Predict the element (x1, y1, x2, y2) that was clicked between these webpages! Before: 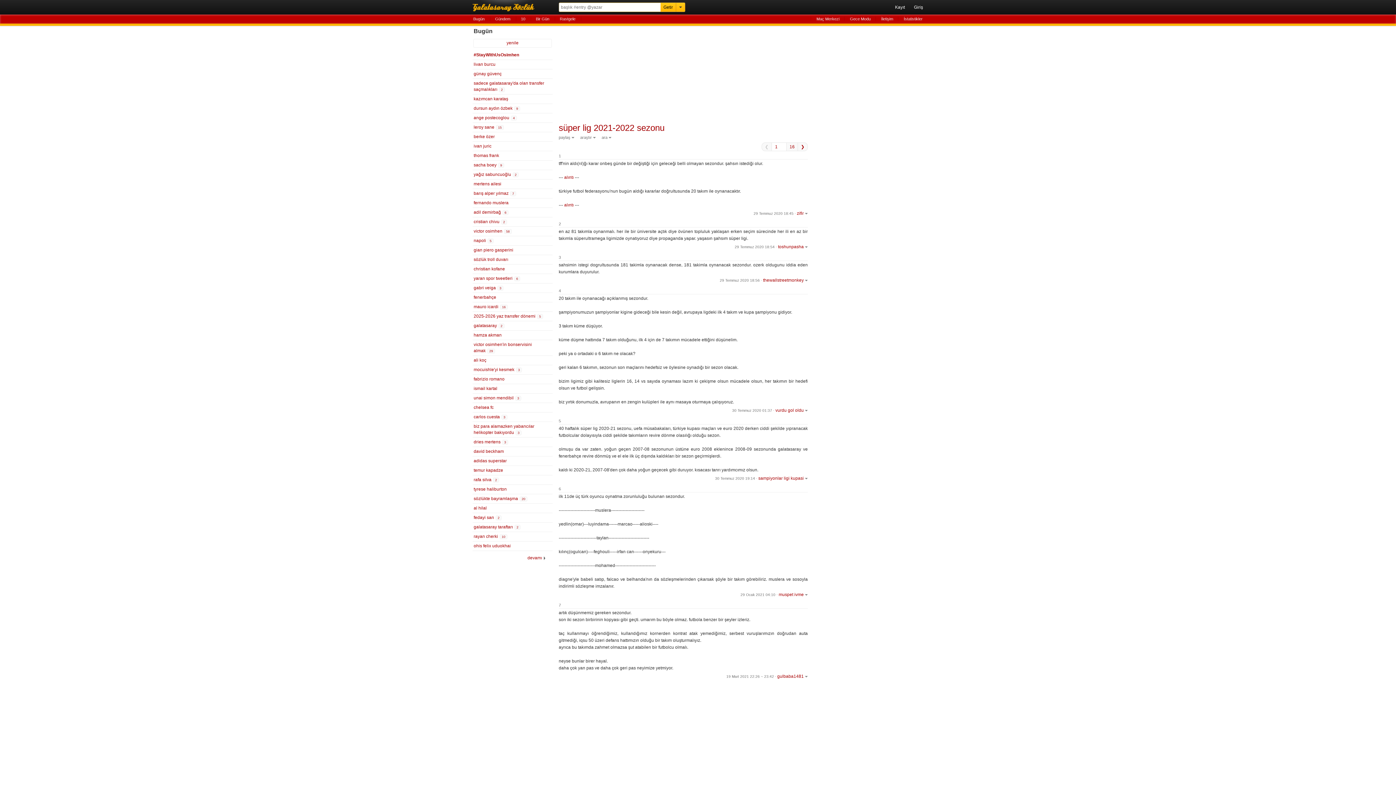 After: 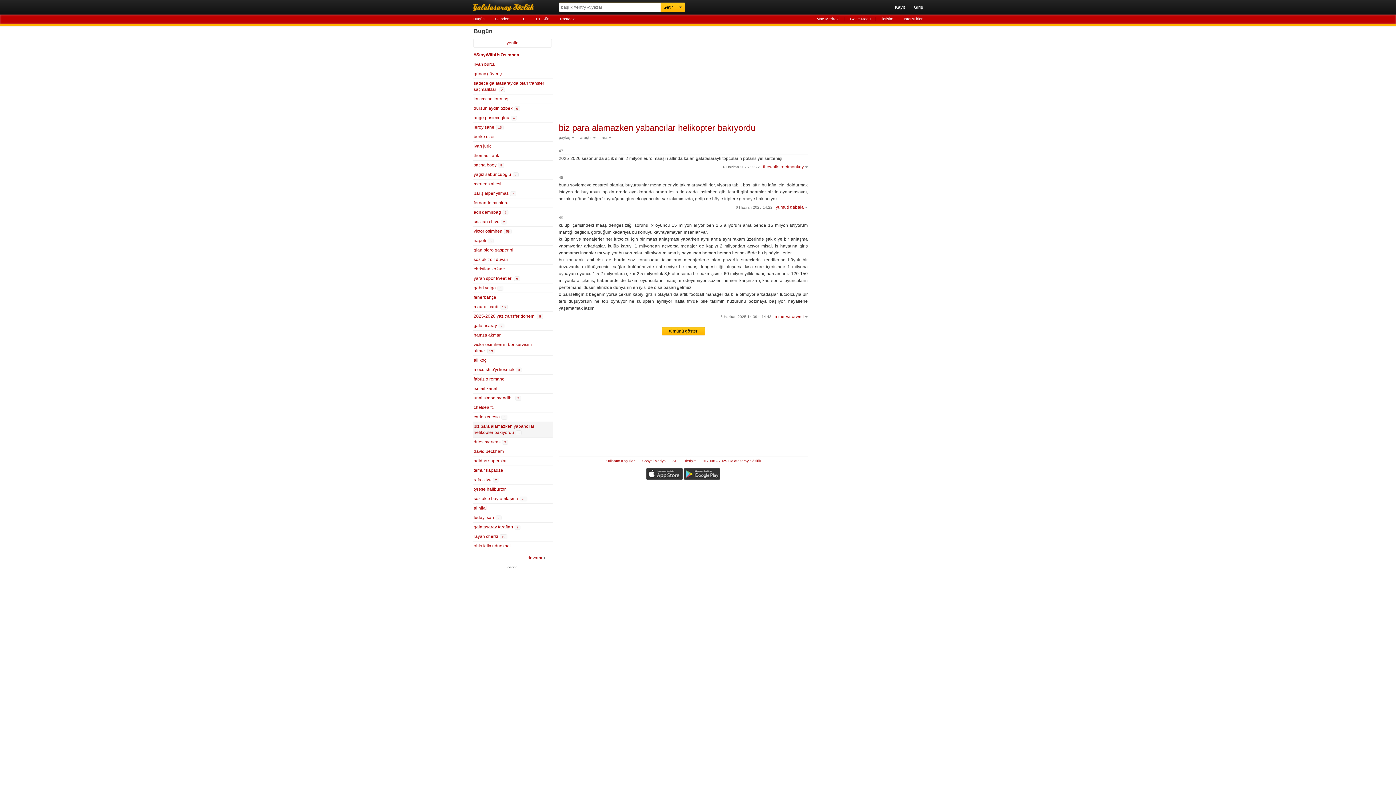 Action: bbox: (472, 422, 552, 437) label: biz para alamazken yabancılar helikopter bakıyordu 3